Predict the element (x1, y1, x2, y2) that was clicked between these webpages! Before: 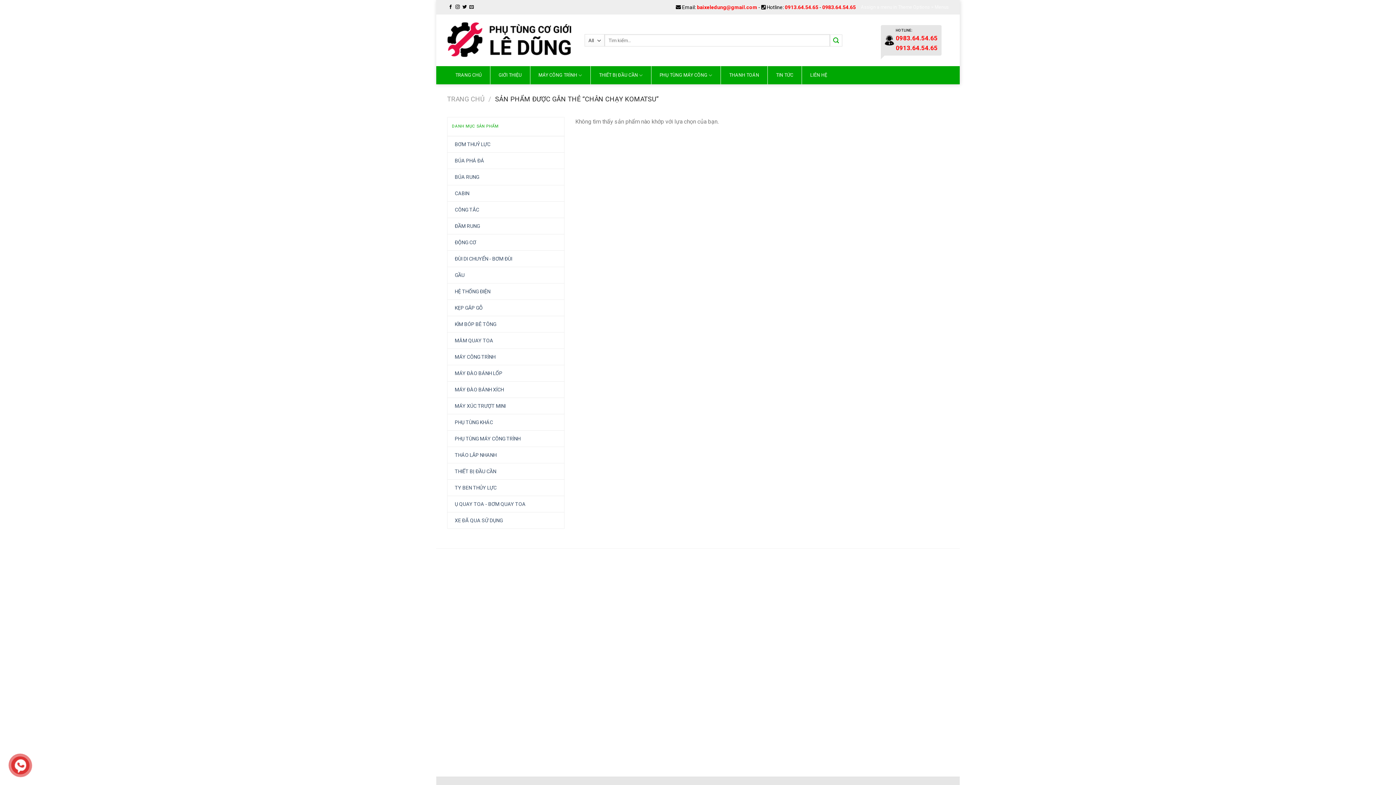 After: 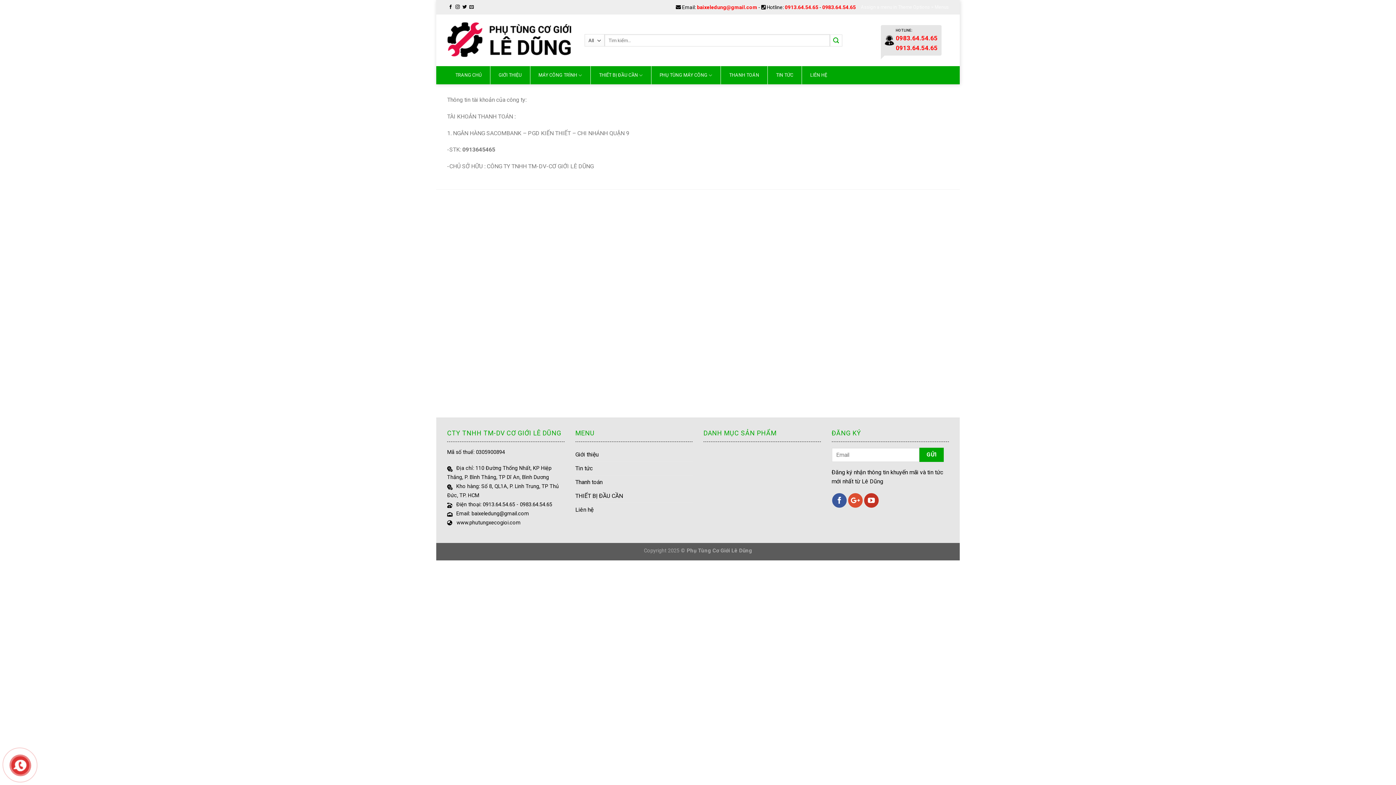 Action: label: THANH TOÁN bbox: (726, 66, 762, 84)